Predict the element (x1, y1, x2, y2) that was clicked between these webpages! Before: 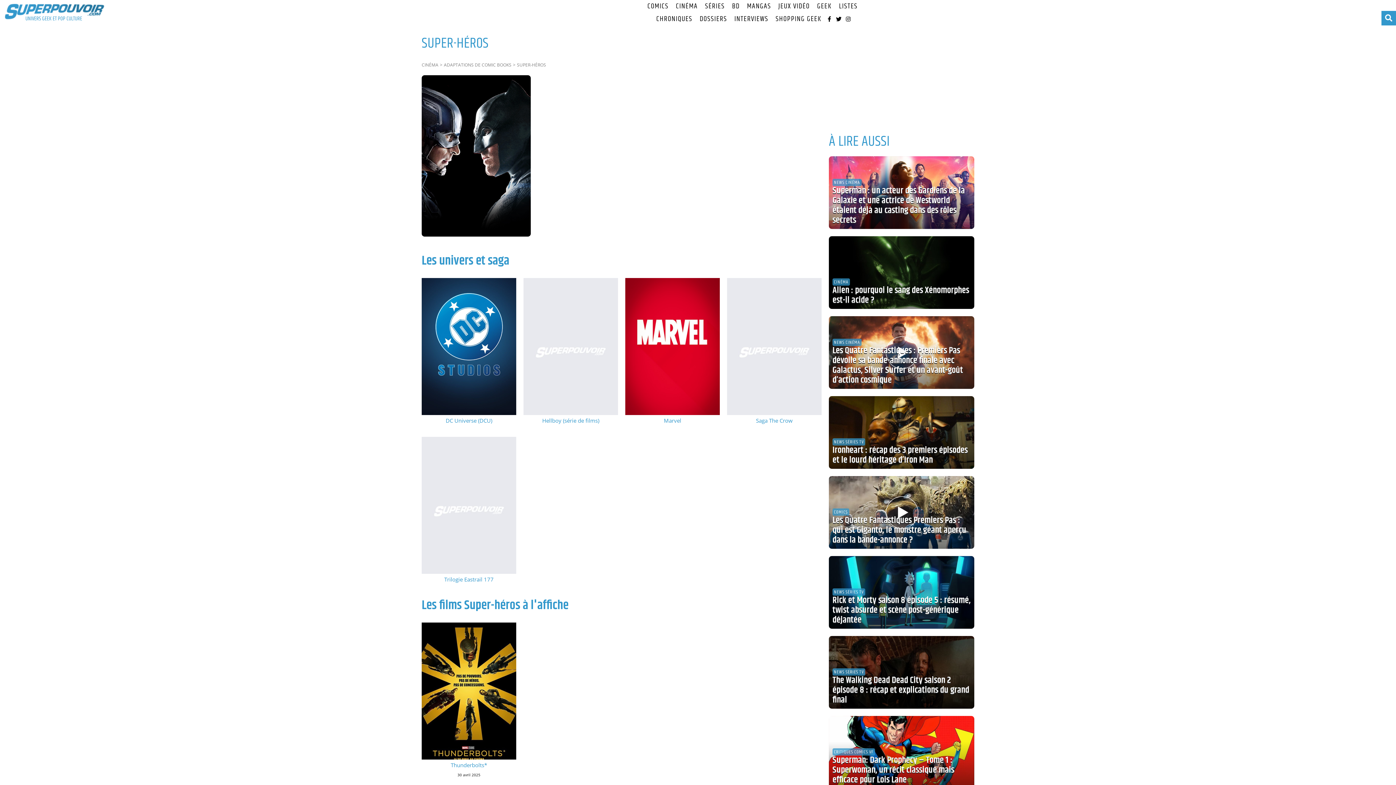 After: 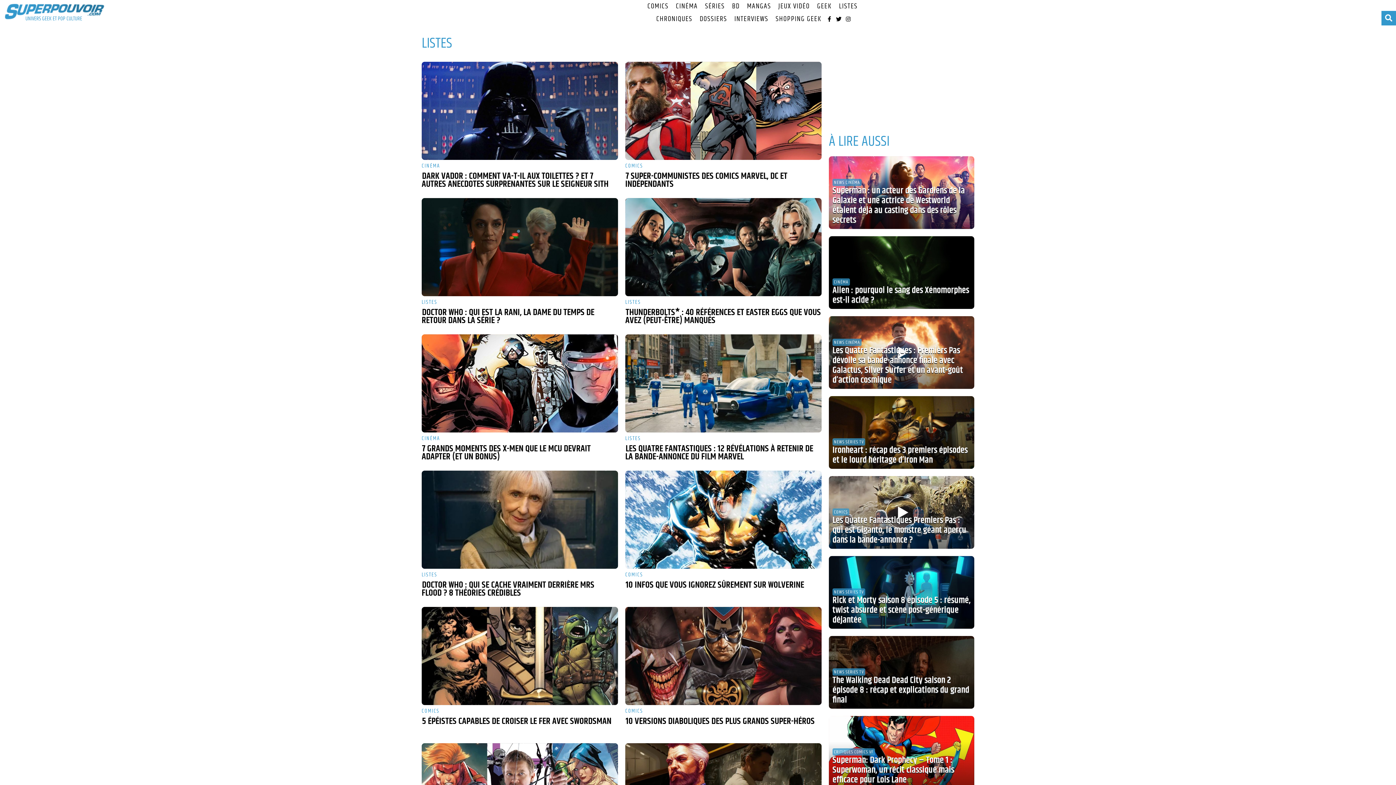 Action: bbox: (835, 0, 861, 12) label: LISTES